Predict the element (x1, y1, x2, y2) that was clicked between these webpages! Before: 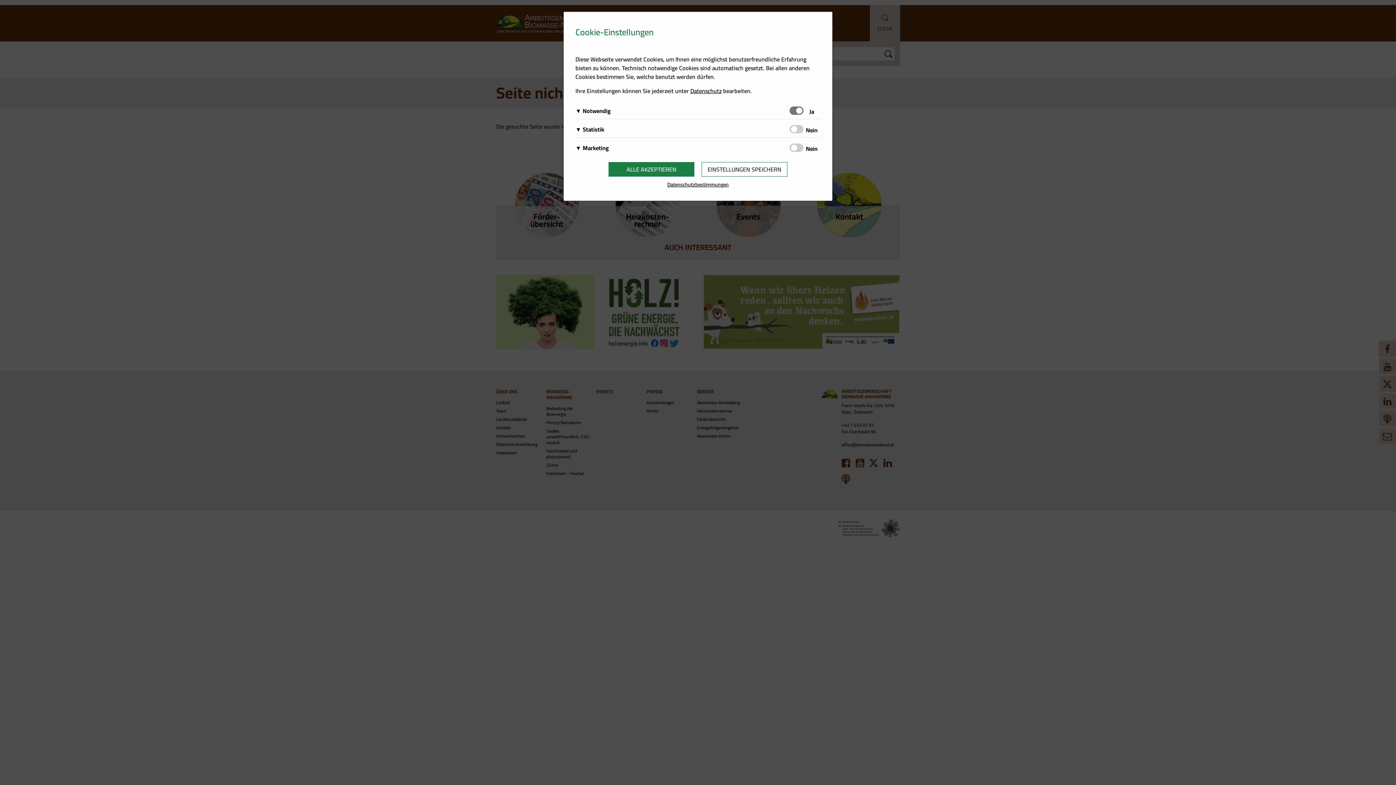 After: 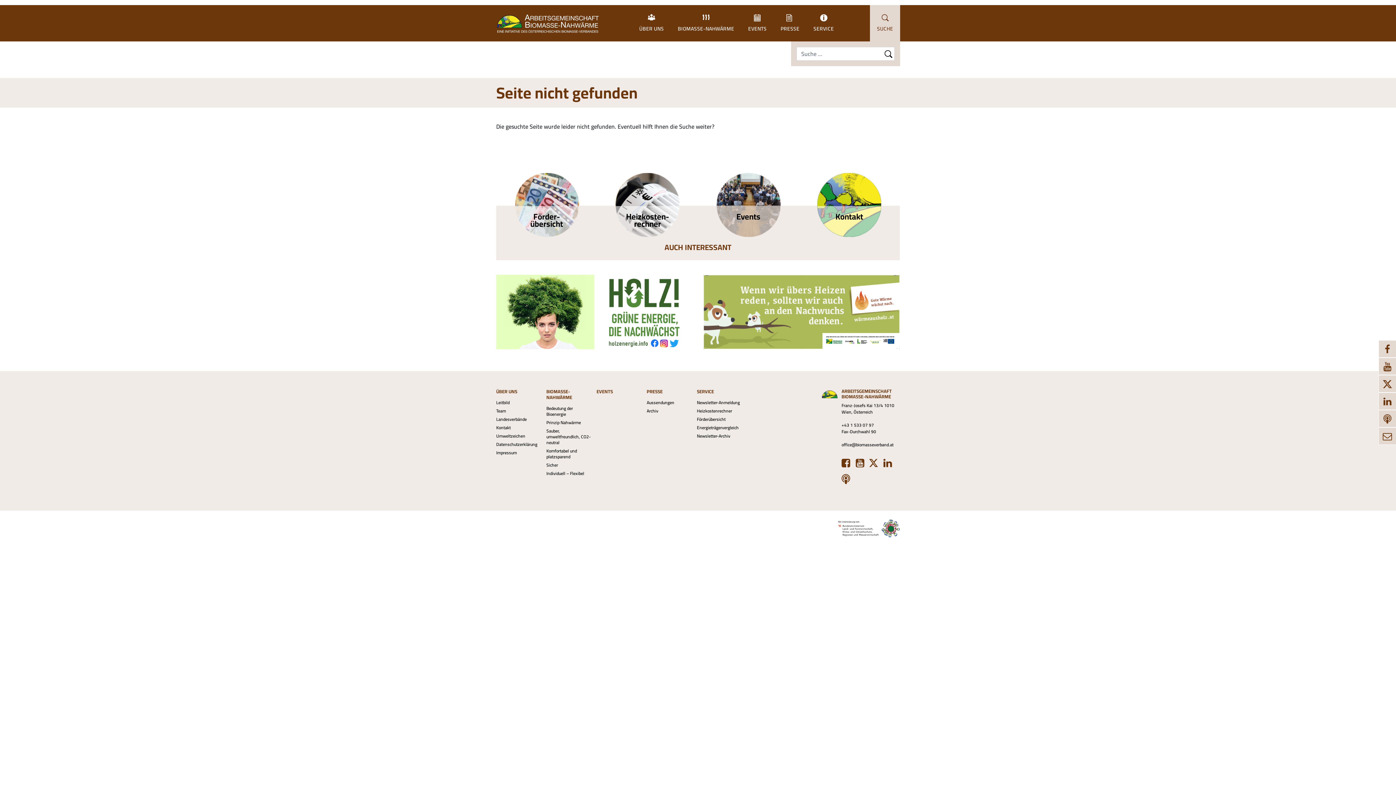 Action: label: ALLE AKZEPTIEREN bbox: (608, 162, 694, 176)